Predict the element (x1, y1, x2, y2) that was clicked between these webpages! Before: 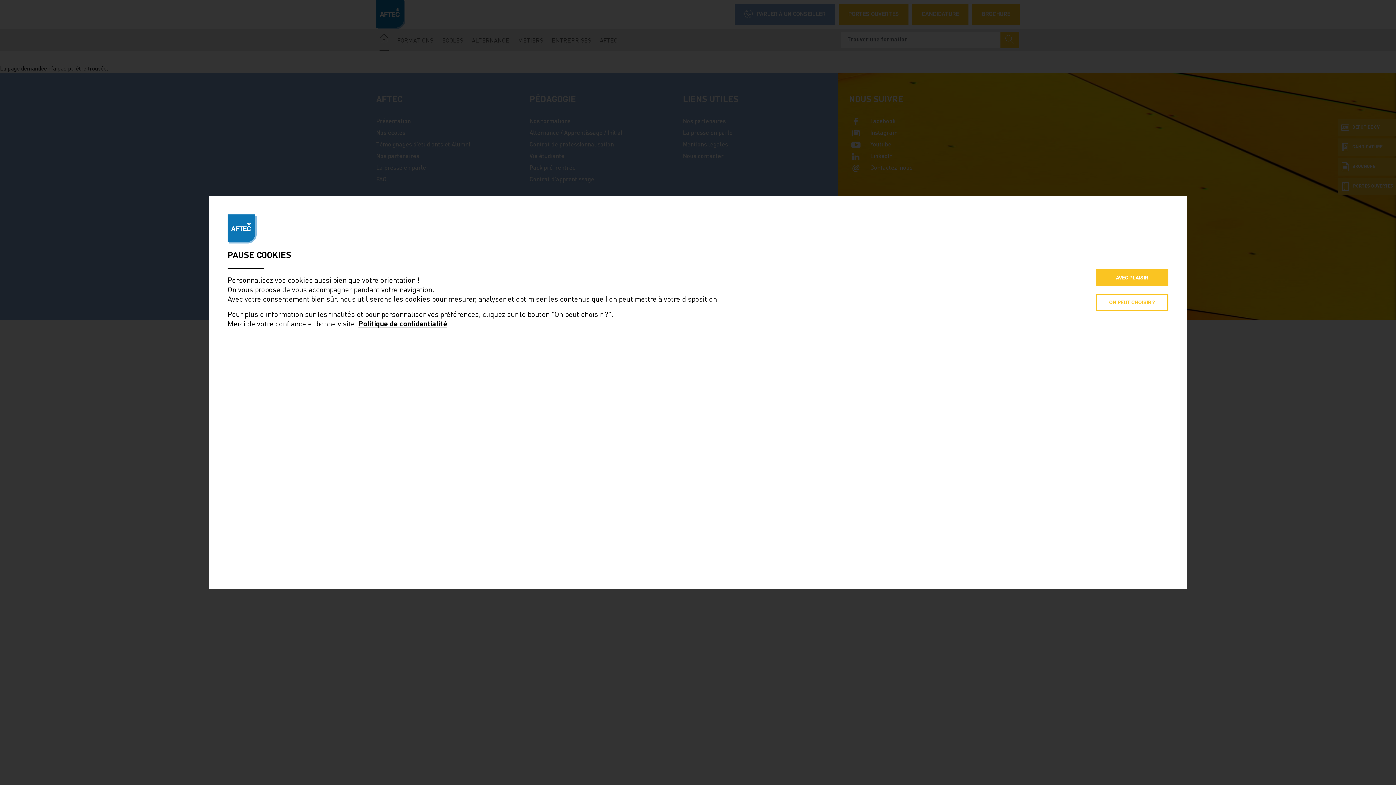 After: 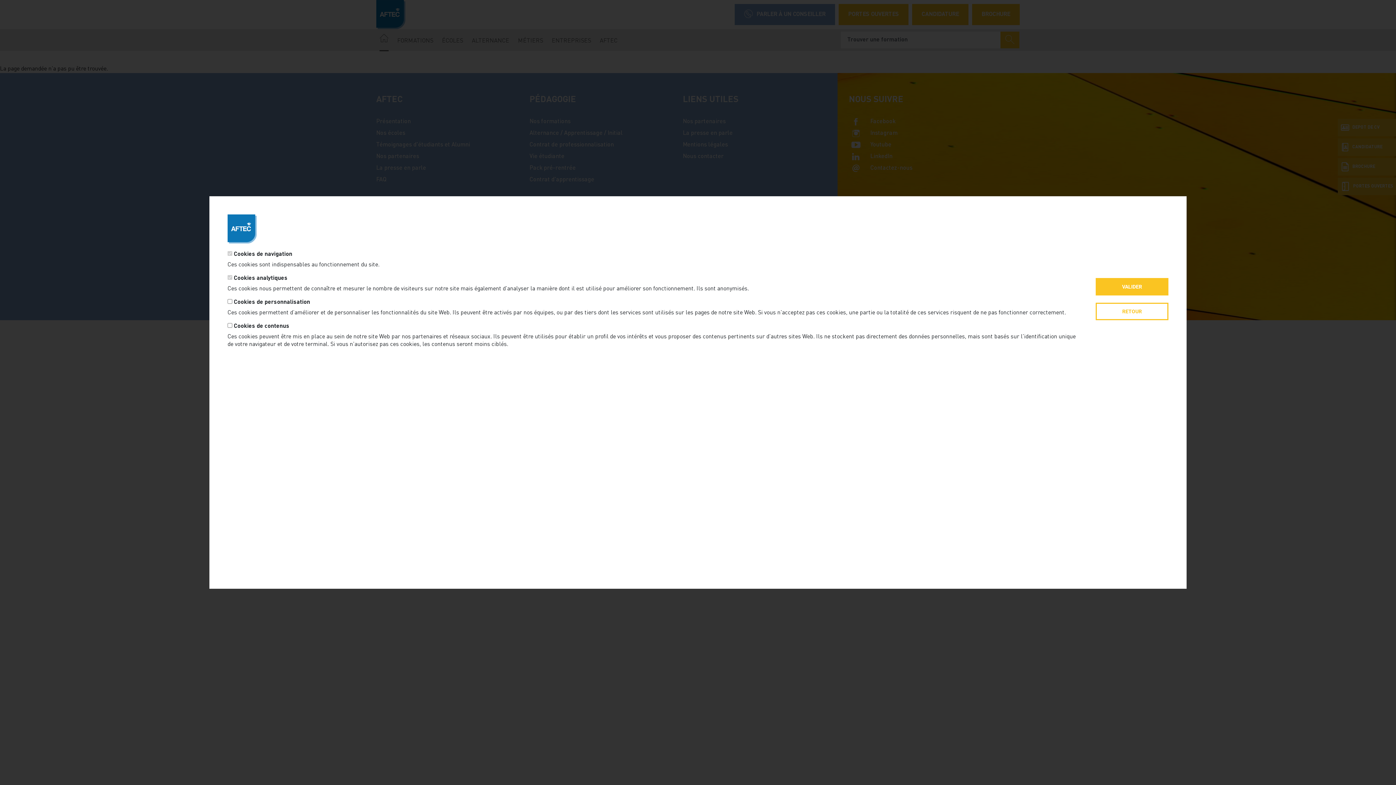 Action: label: ON PEUT CHOISIR ? bbox: (1096, 293, 1168, 311)